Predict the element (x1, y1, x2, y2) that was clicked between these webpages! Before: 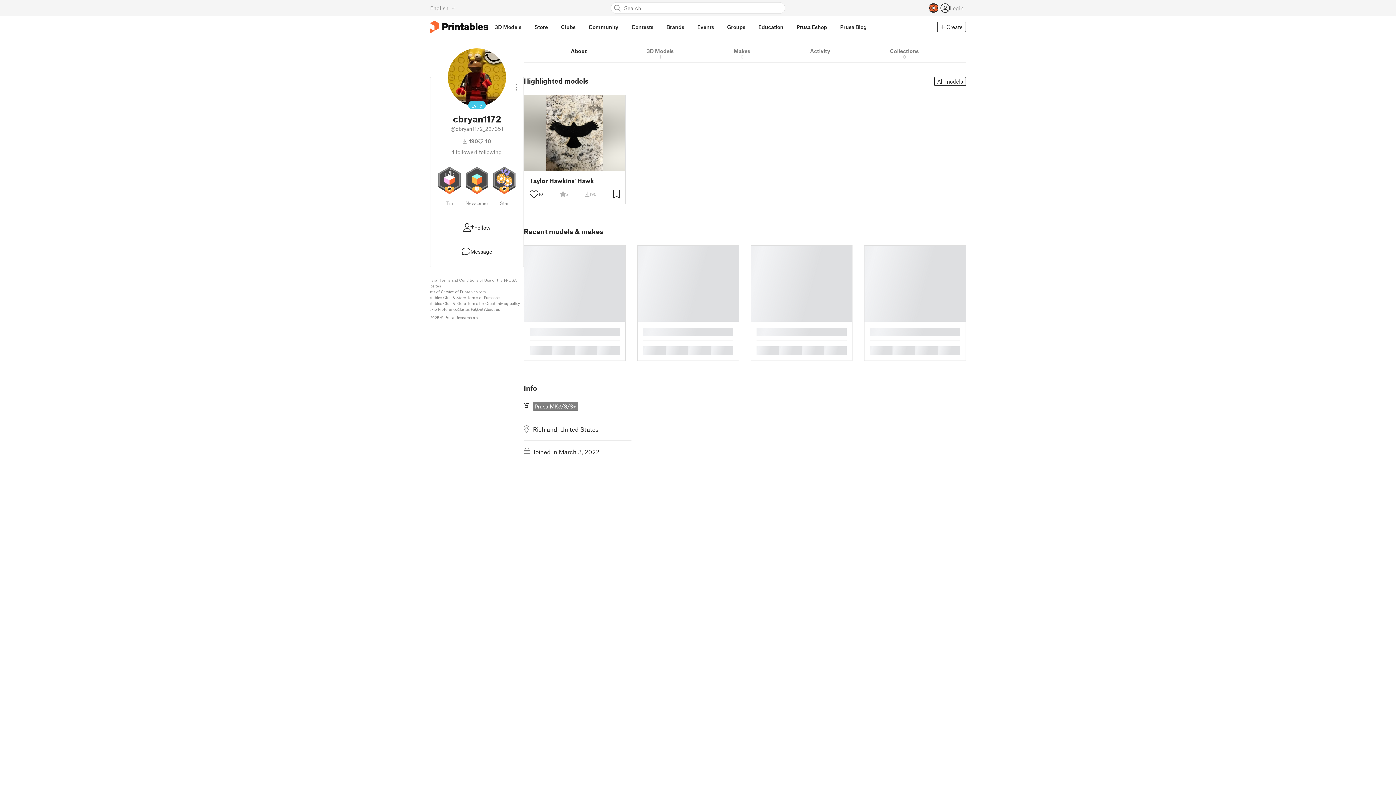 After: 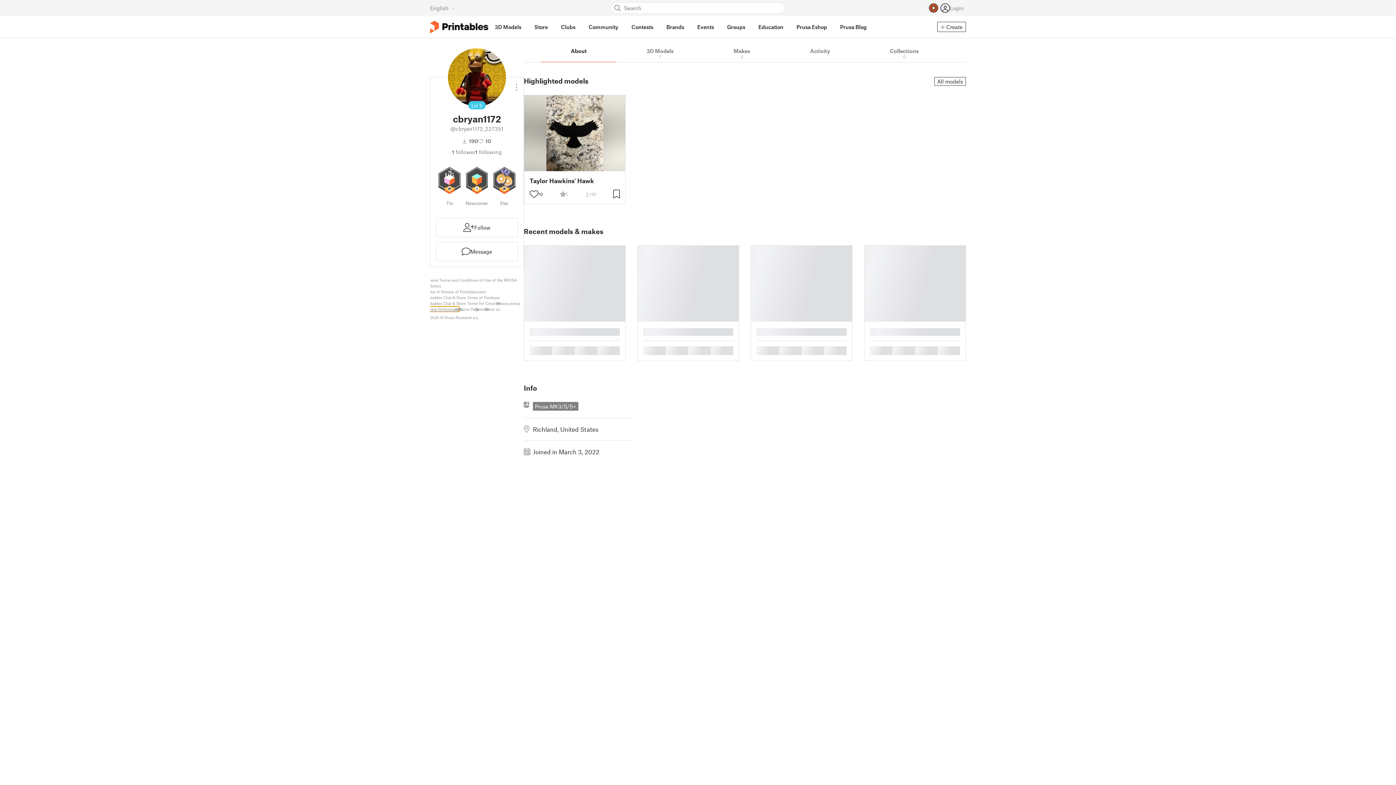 Action: bbox: (424, 306, 459, 312) label: Cookie Preferences